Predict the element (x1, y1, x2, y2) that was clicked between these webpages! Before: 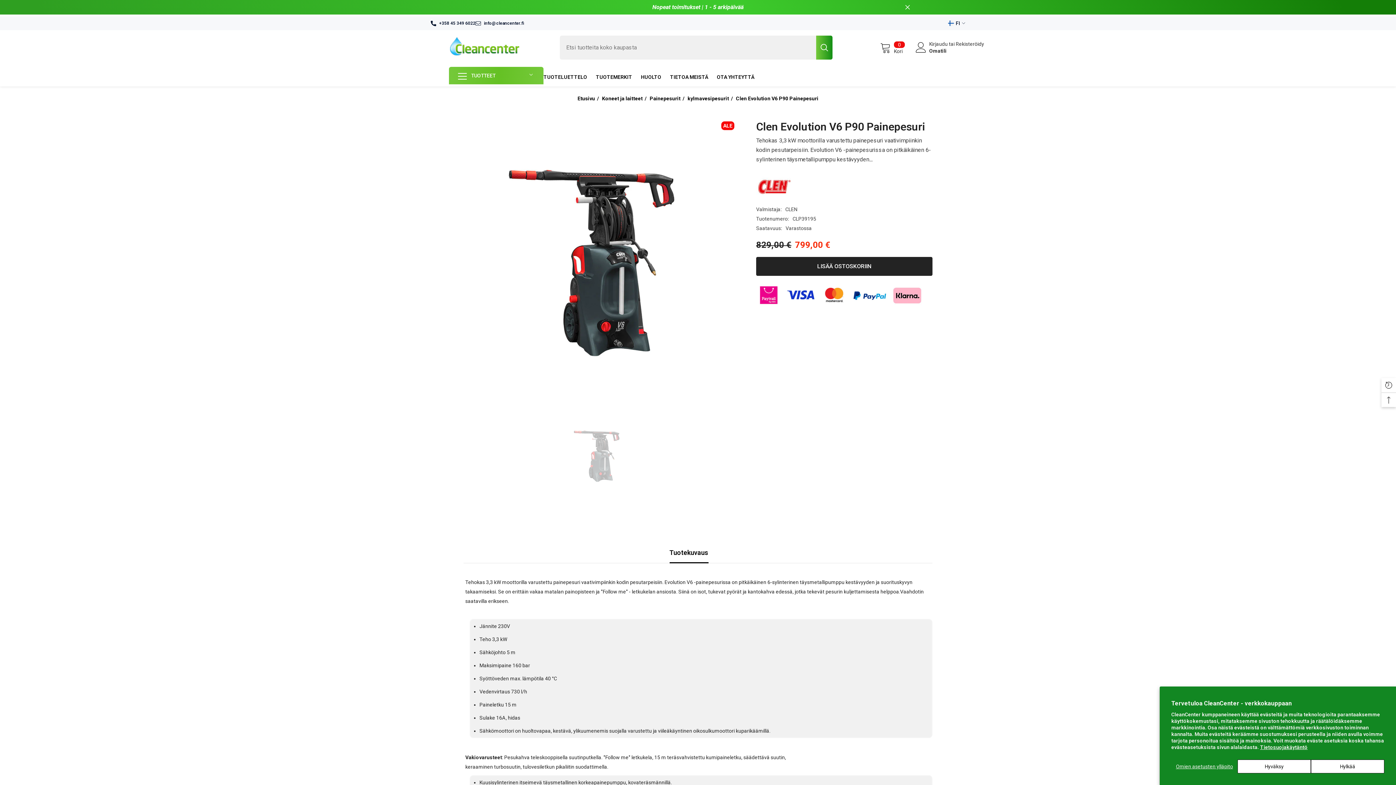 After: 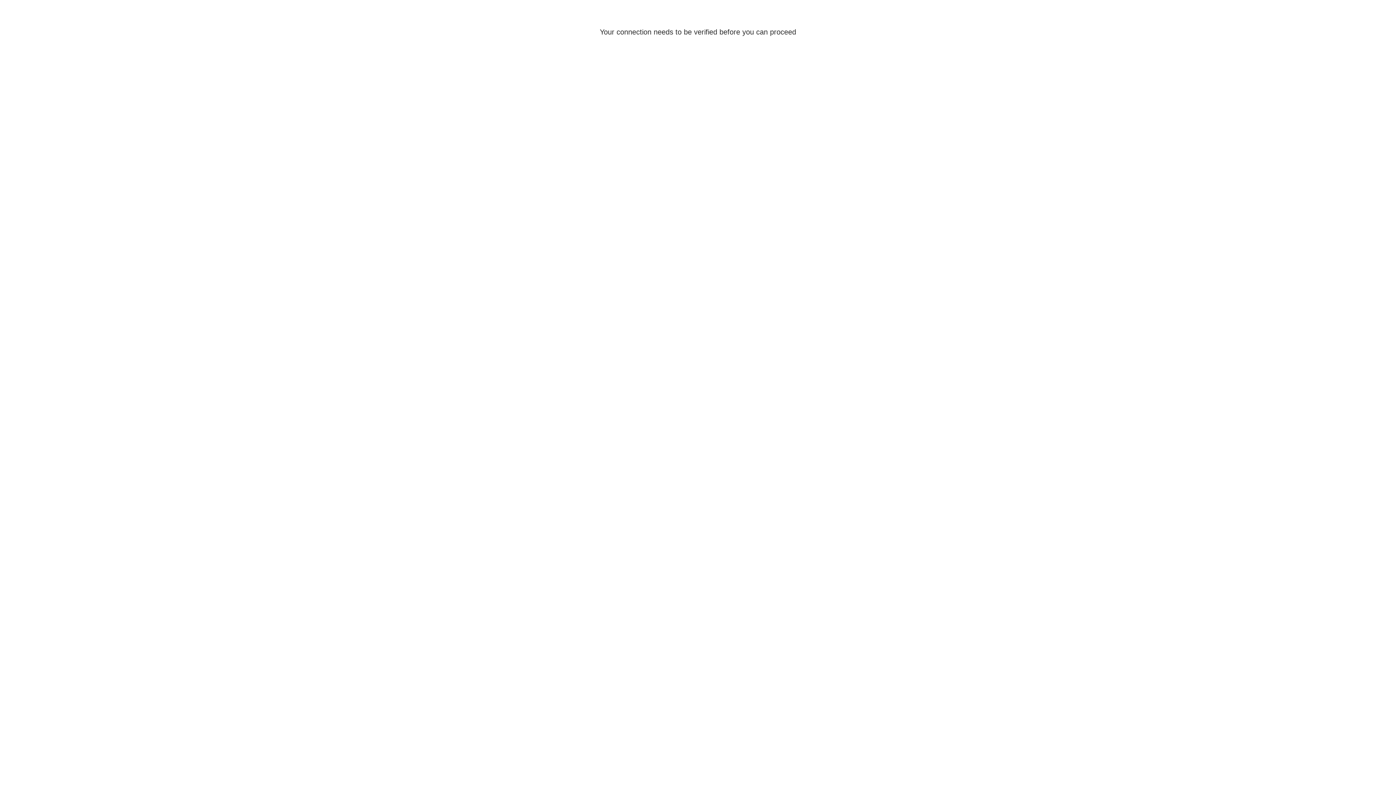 Action: label: Kirjaudu bbox: (929, 41, 948, 46)